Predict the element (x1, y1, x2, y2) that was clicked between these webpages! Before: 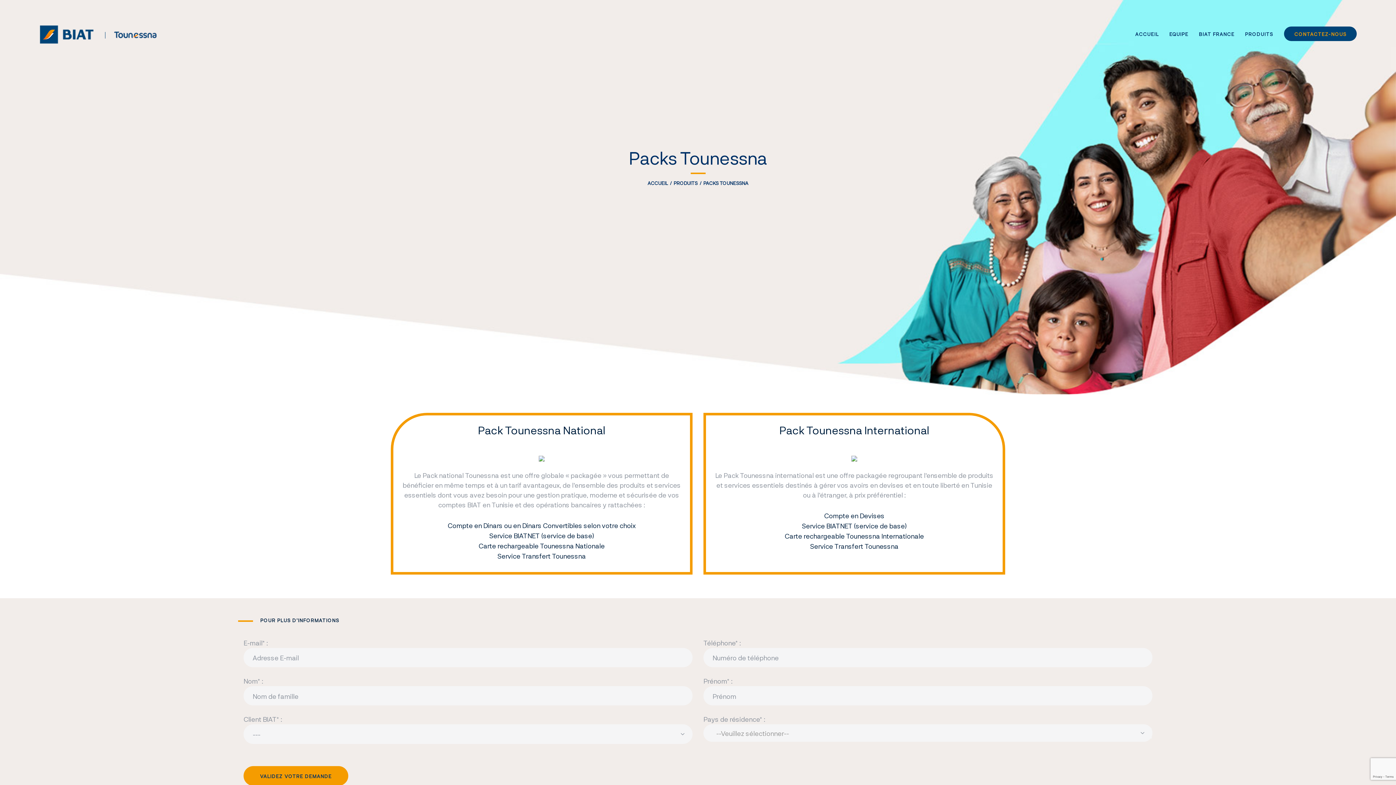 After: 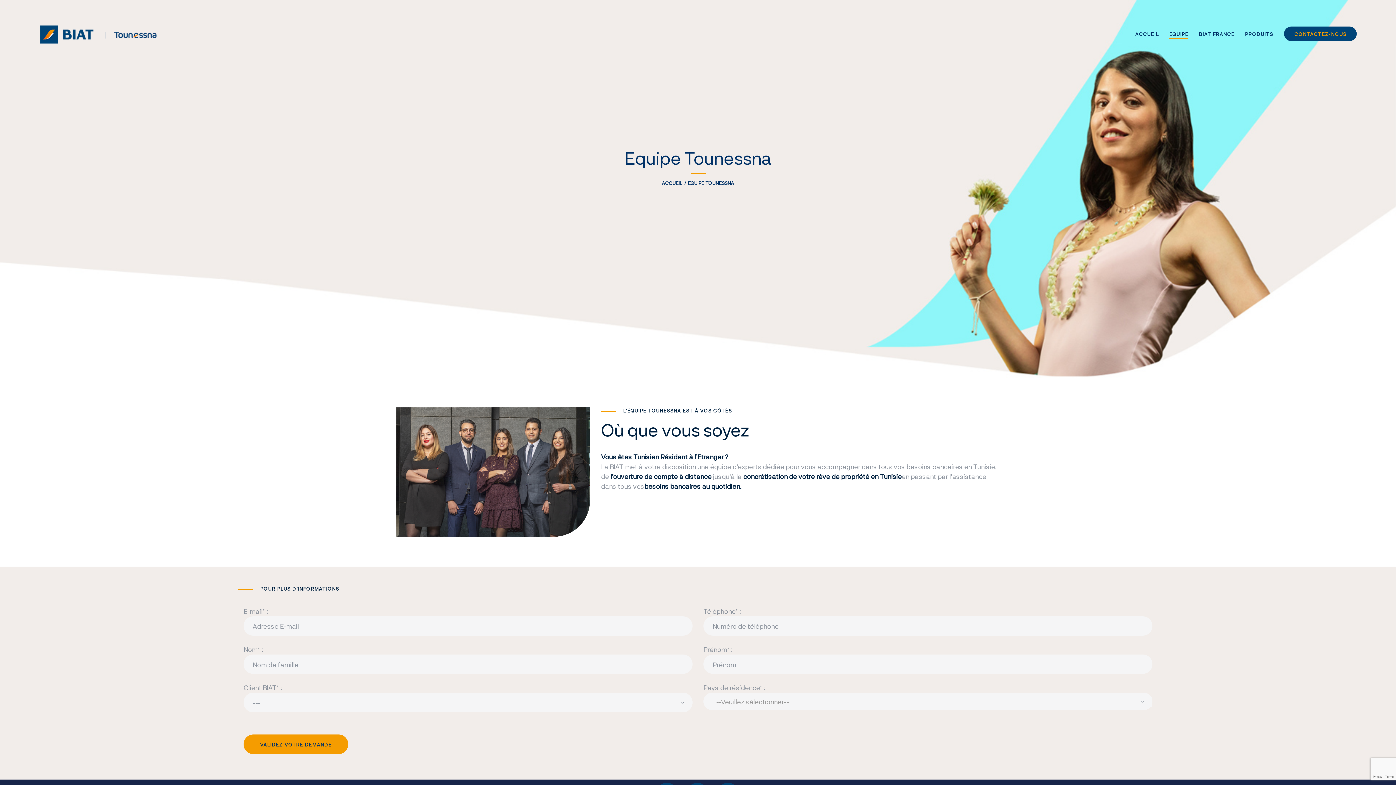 Action: bbox: (1164, 26, 1194, 42) label: EQUIPE